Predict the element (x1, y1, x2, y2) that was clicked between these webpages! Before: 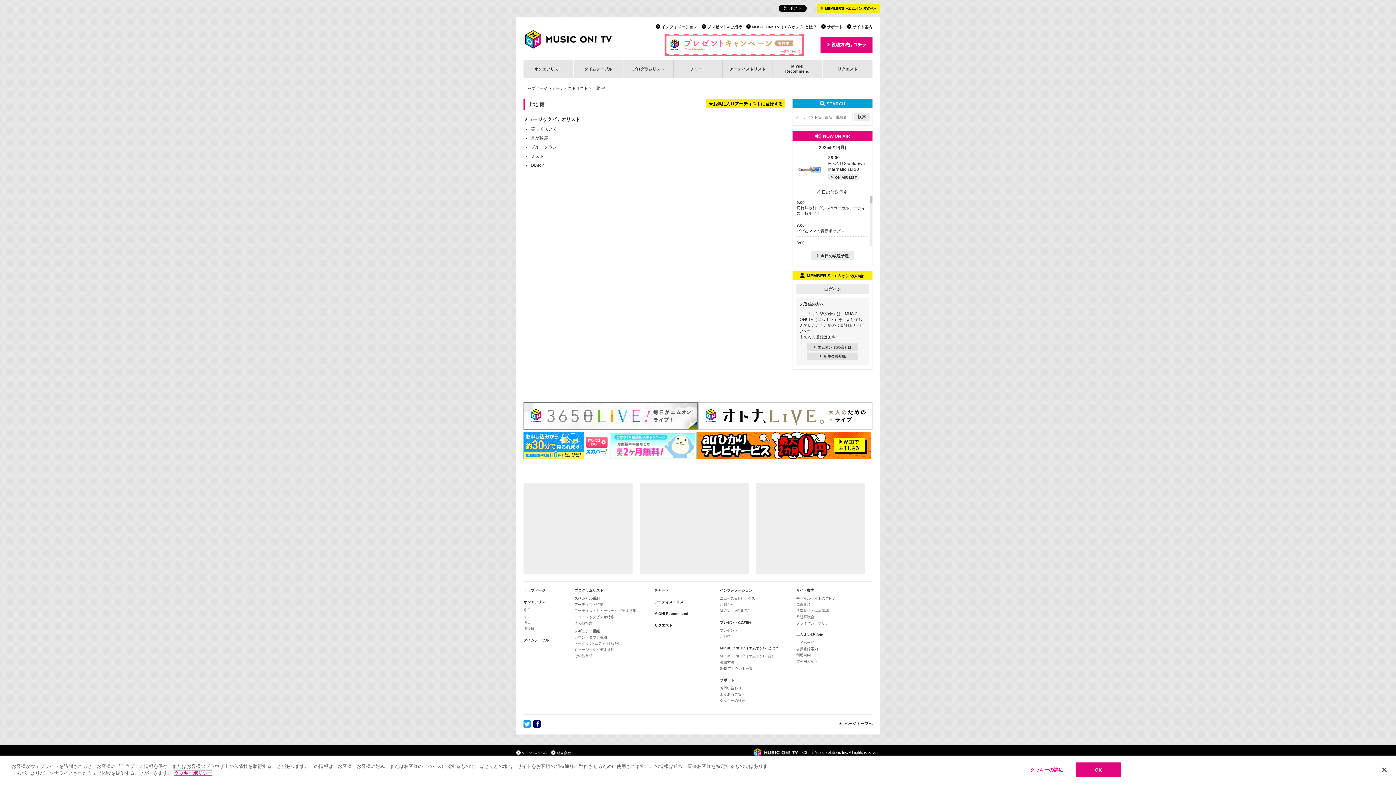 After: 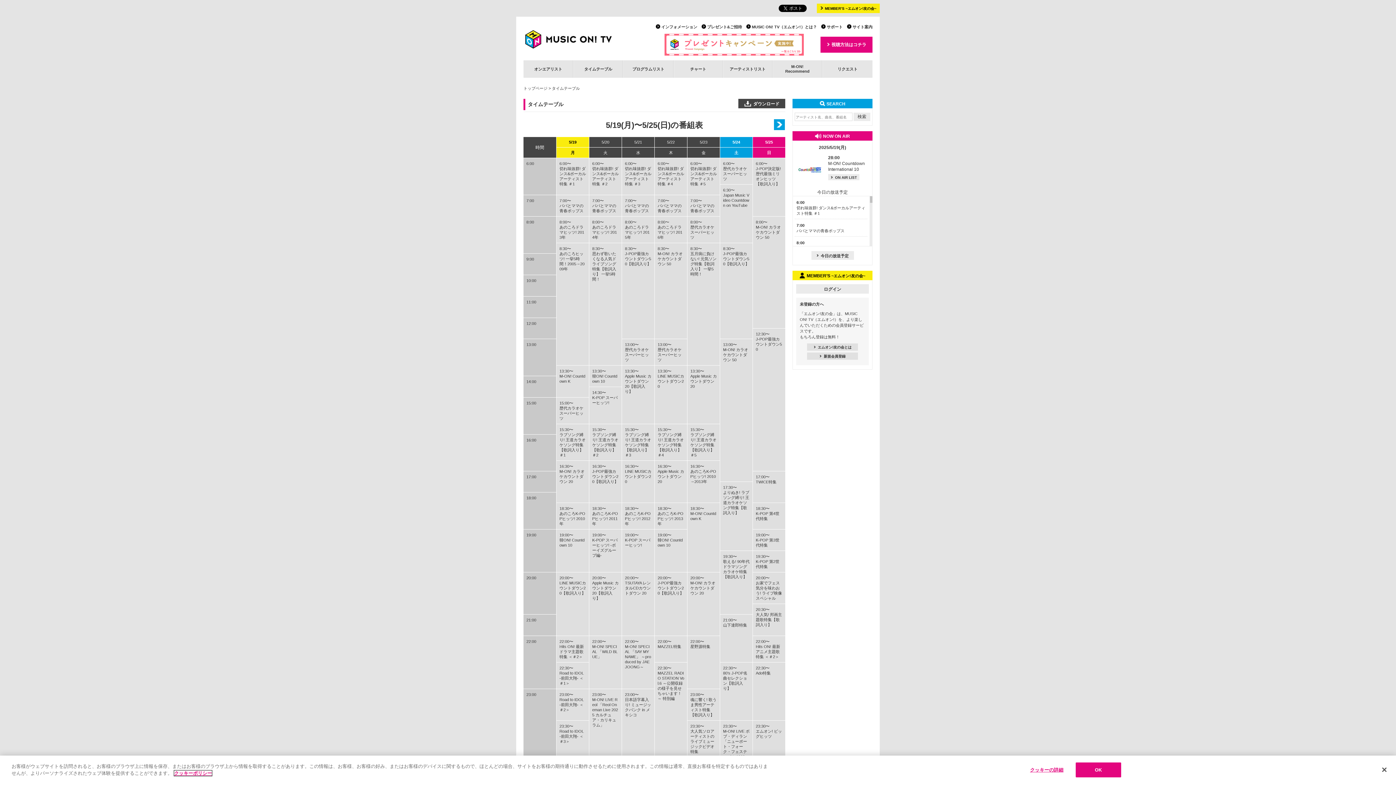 Action: bbox: (573, 60, 622, 77) label: タイムテーブル